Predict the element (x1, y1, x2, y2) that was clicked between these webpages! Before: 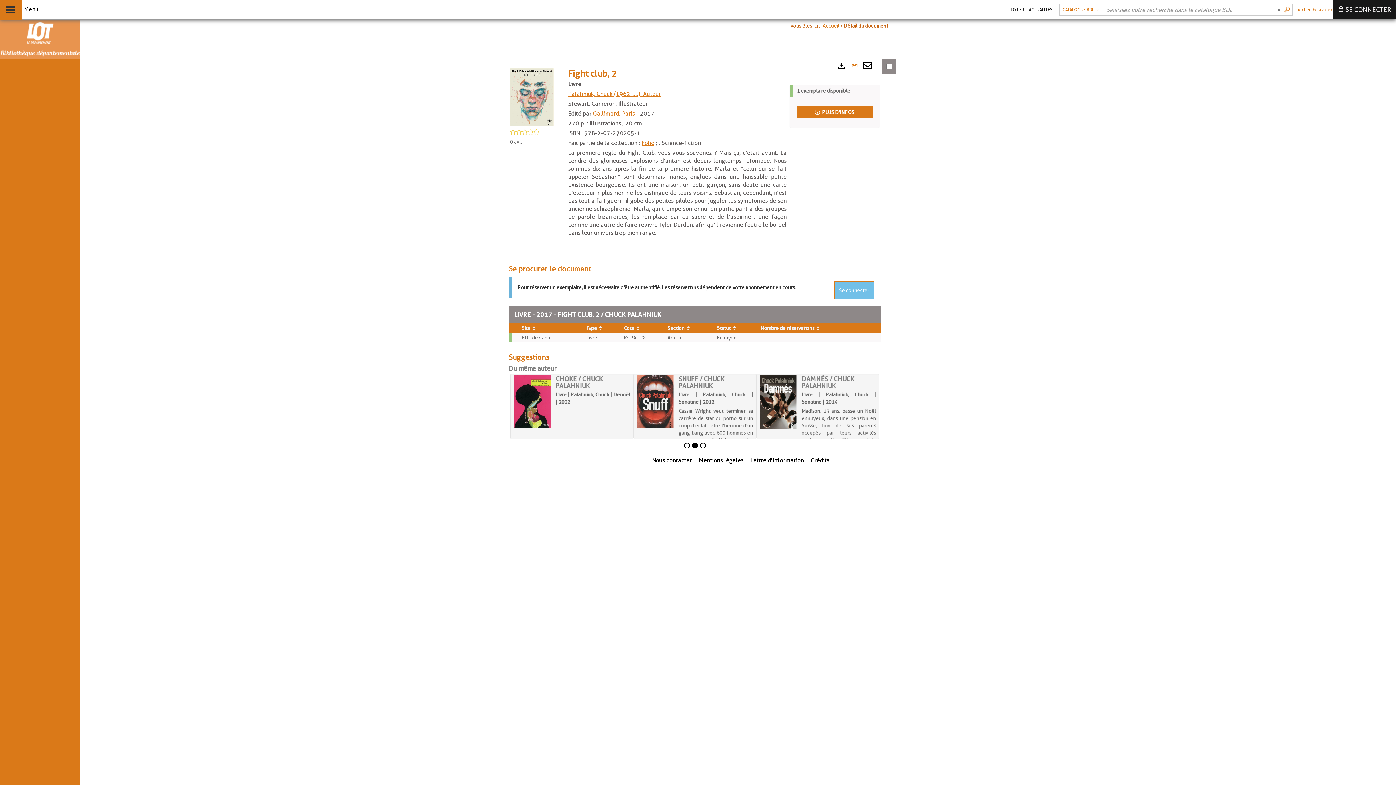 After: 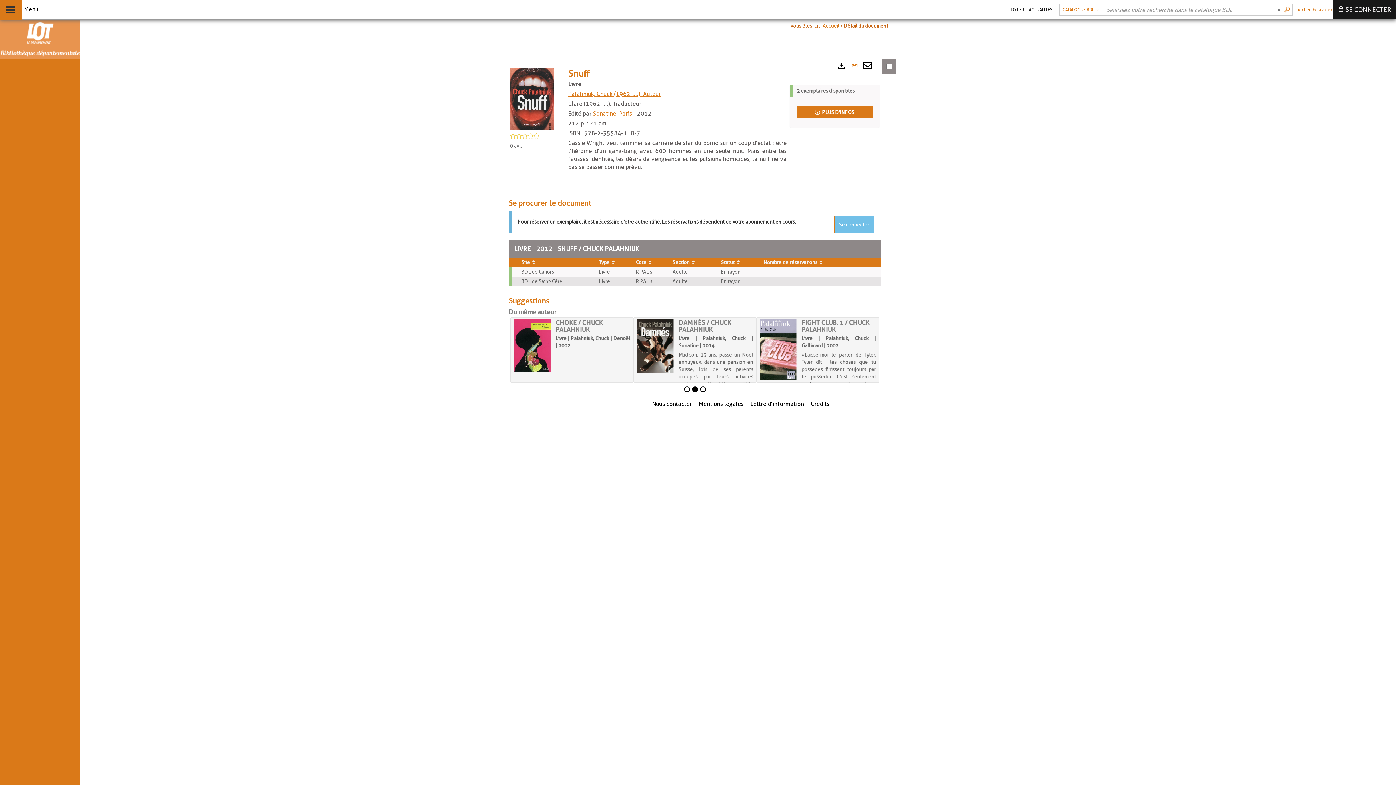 Action: bbox: (635, 375, 675, 427)